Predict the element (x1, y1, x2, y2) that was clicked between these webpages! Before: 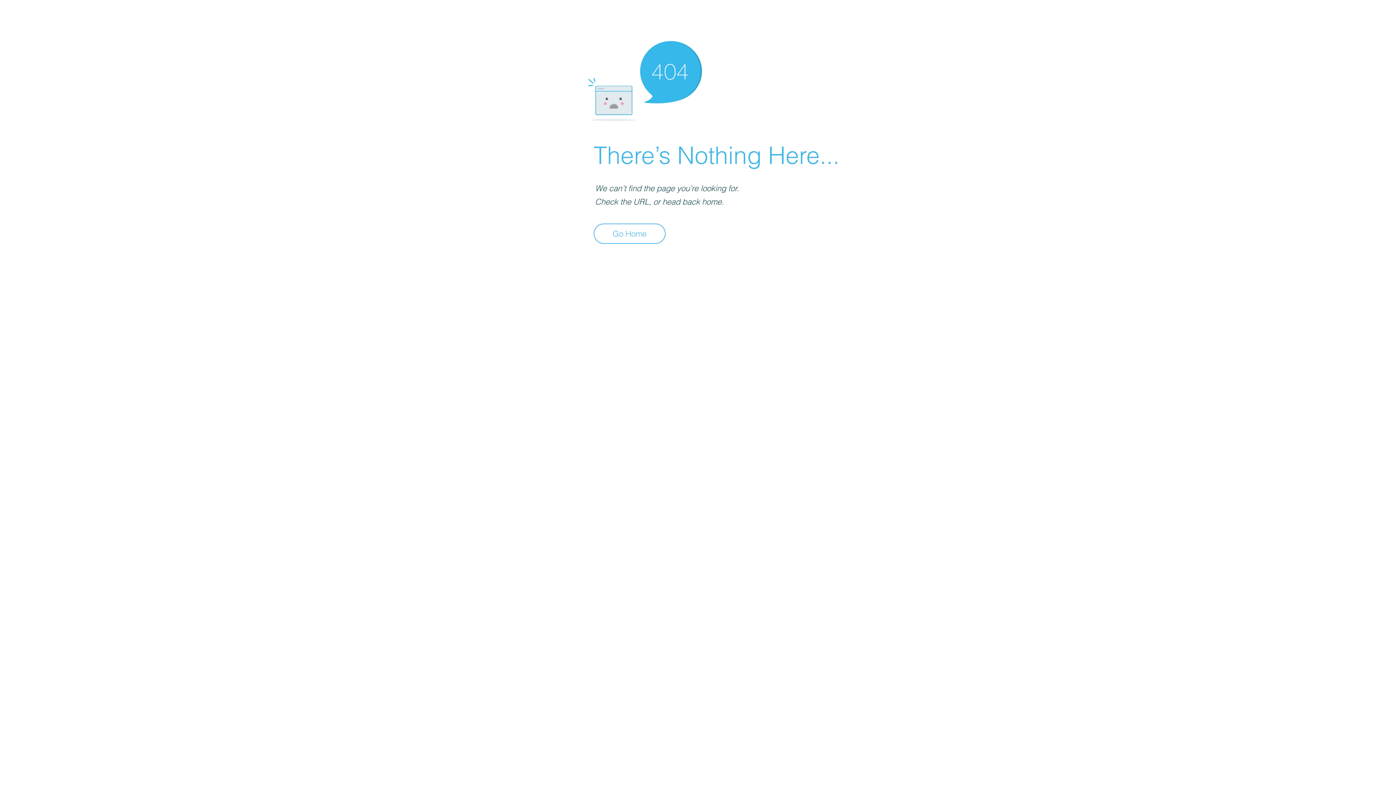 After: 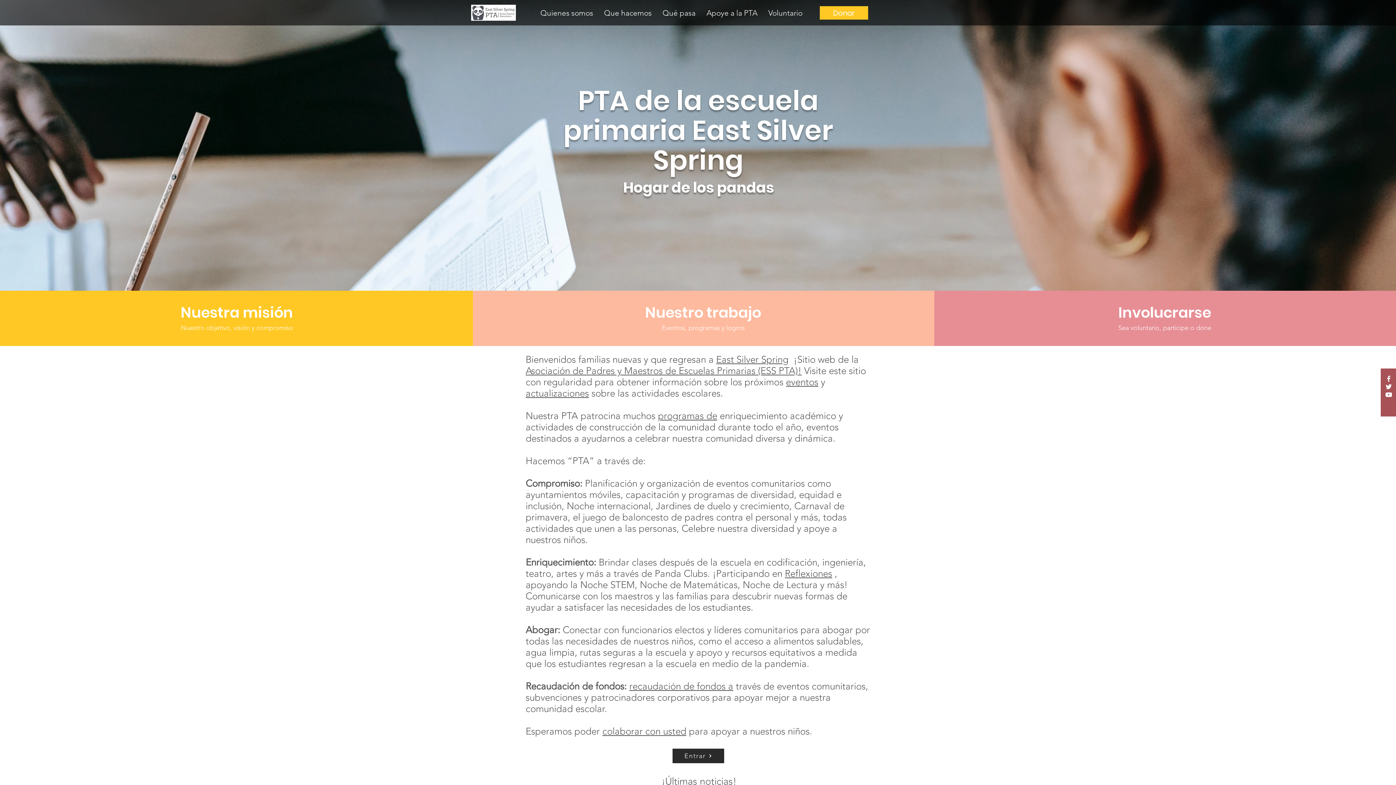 Action: bbox: (593, 223, 665, 244) label: Go Home